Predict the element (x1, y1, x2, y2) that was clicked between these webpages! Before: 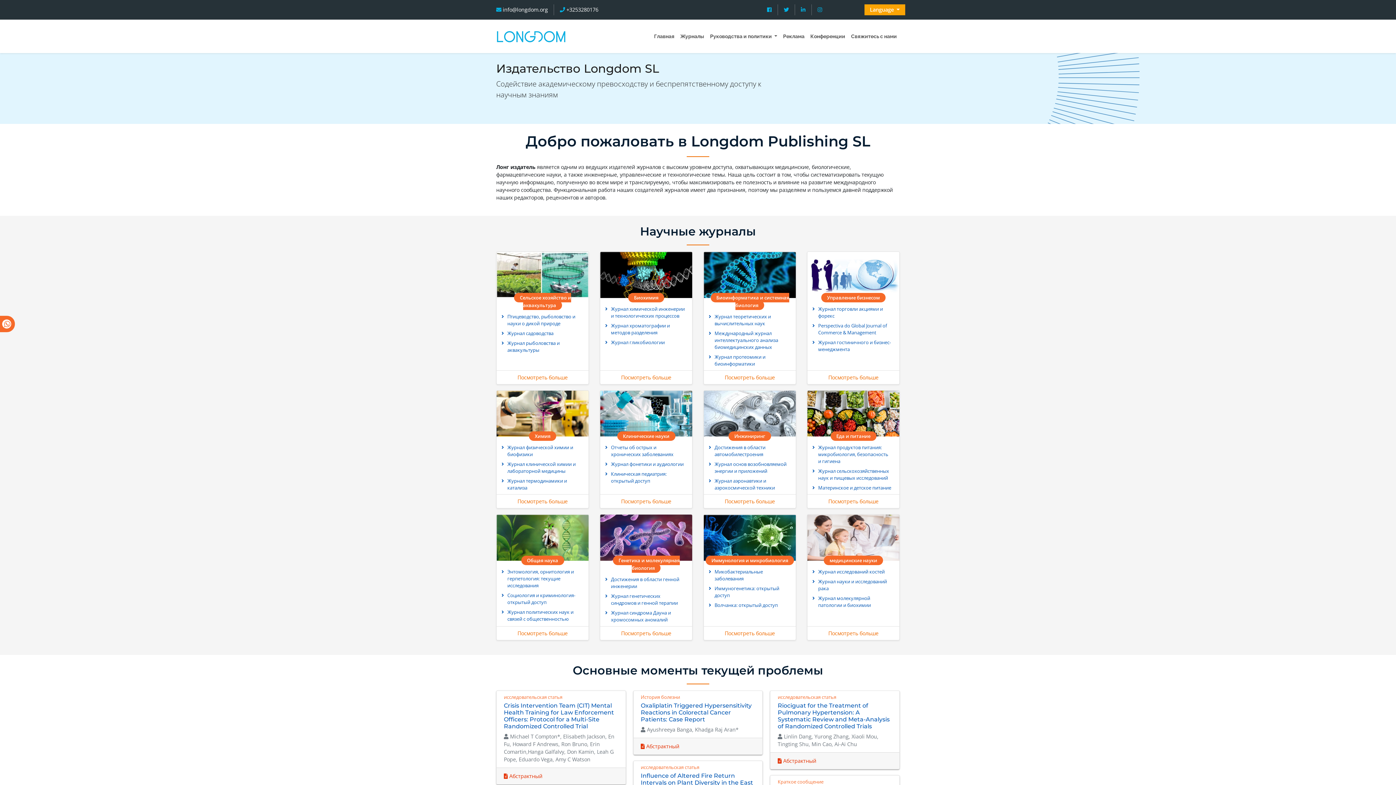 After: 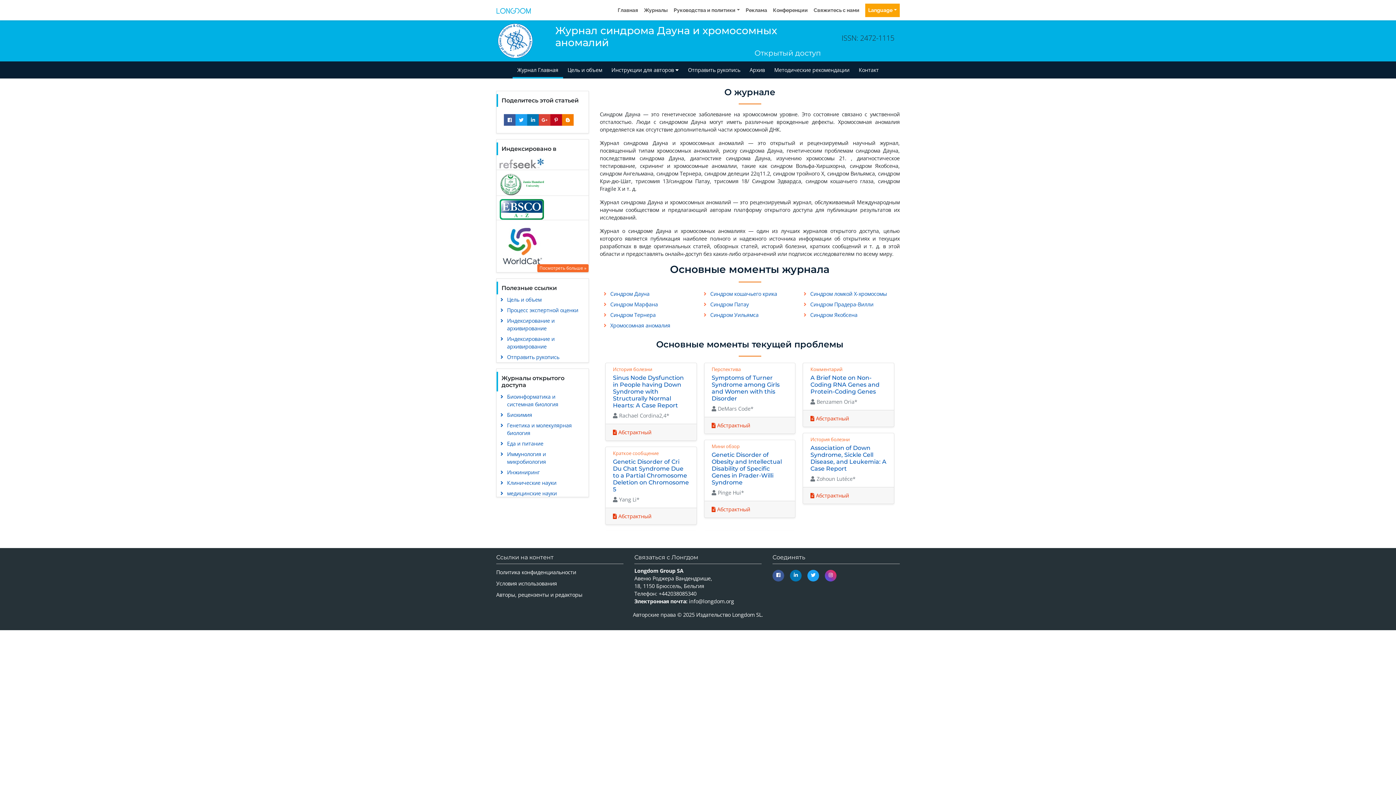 Action: bbox: (601, 608, 690, 624) label: Журнал синдрома Дауна и хромосомных аномалий